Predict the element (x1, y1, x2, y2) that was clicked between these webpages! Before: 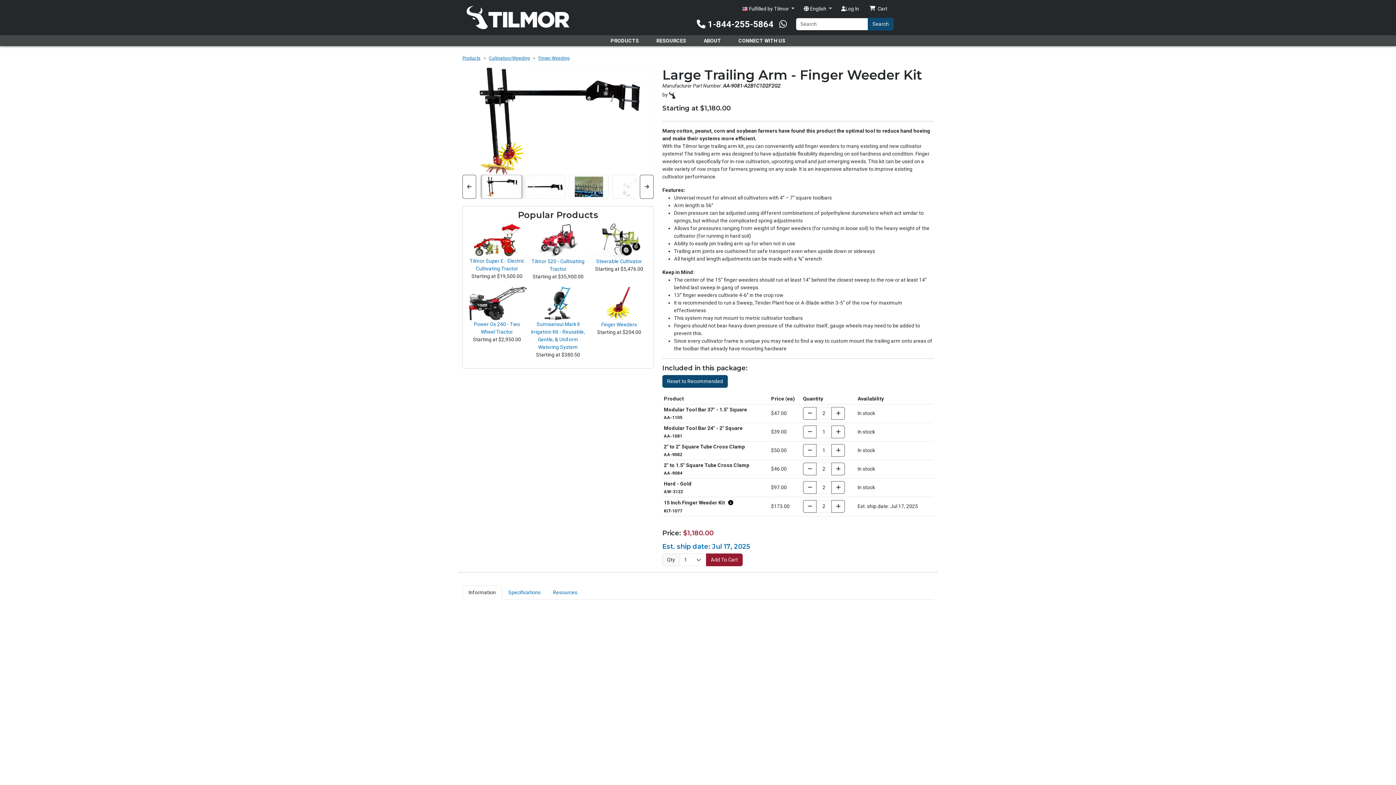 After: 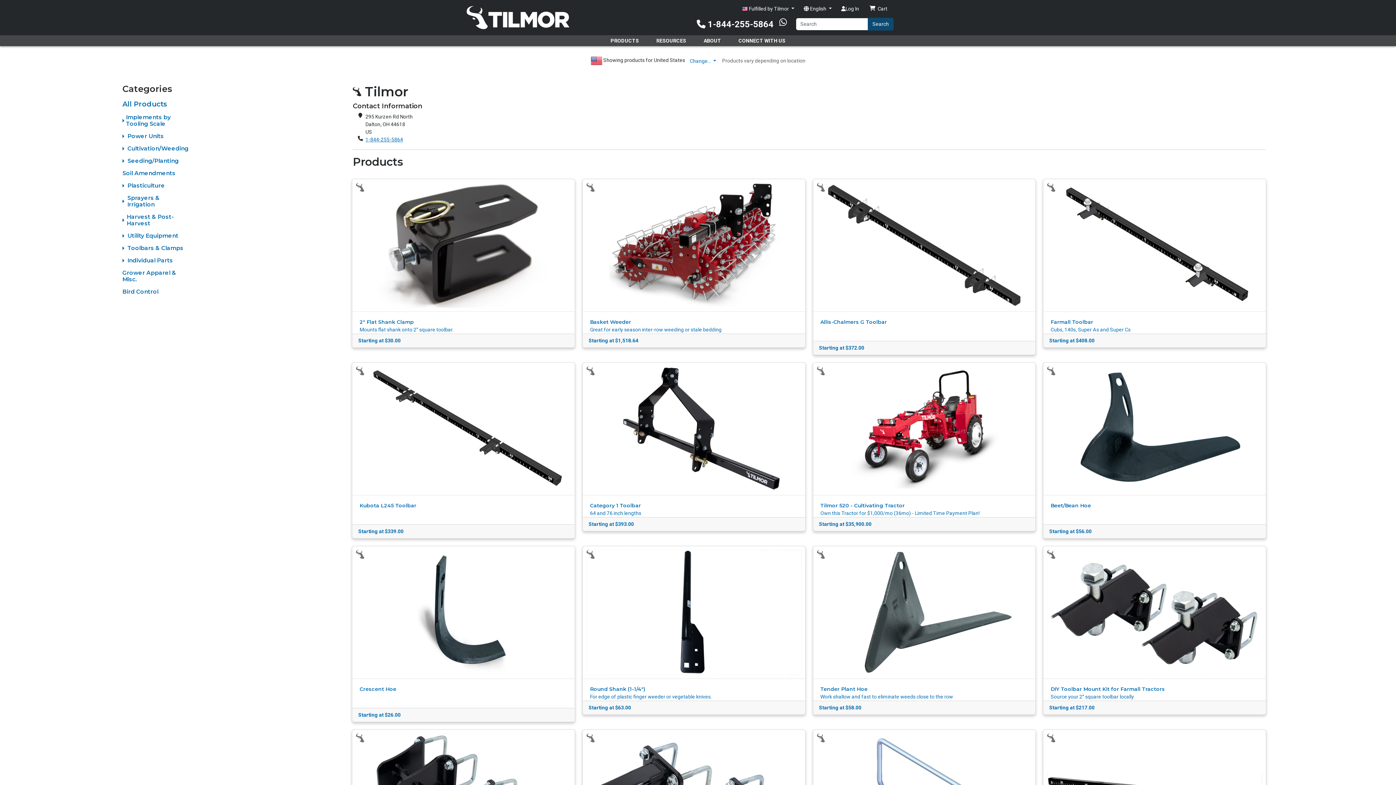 Action: bbox: (669, 91, 675, 98)